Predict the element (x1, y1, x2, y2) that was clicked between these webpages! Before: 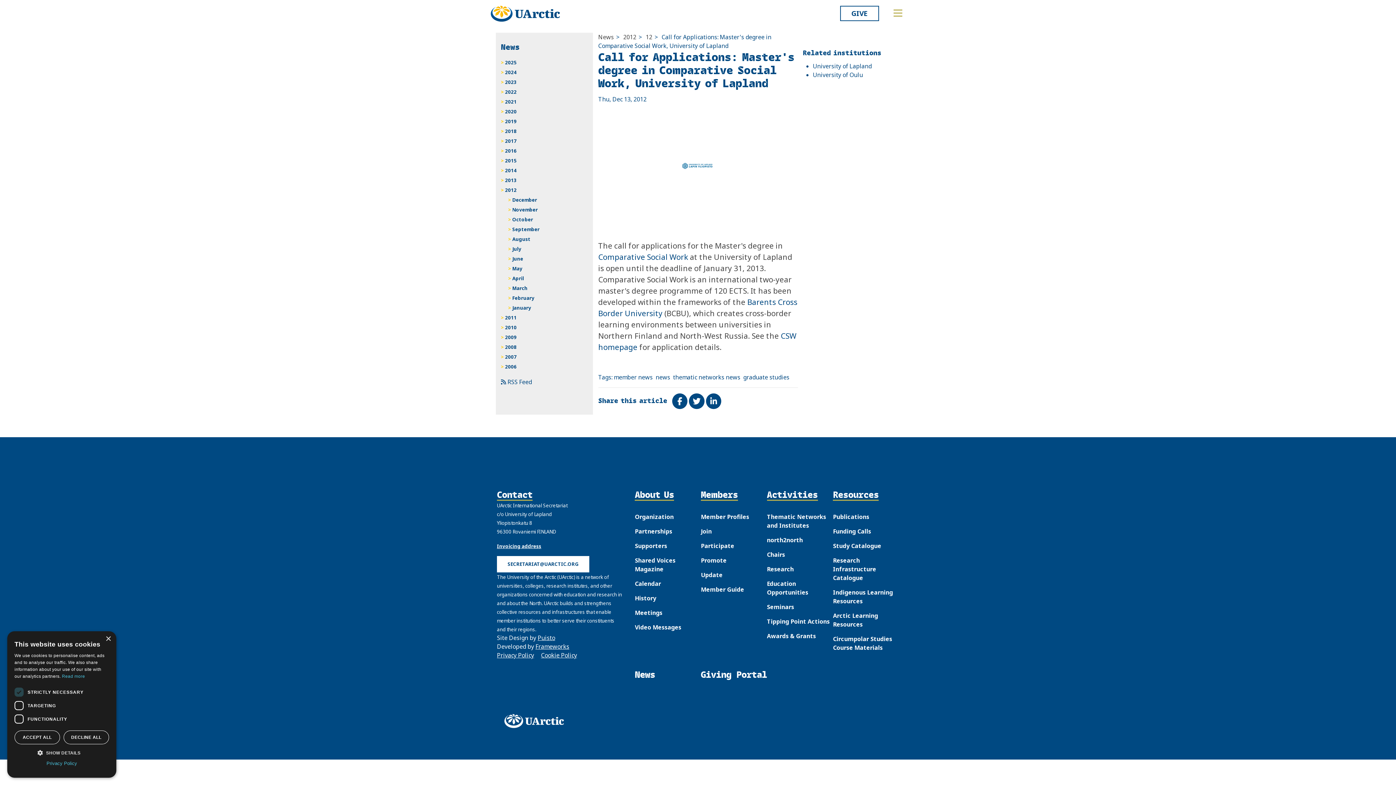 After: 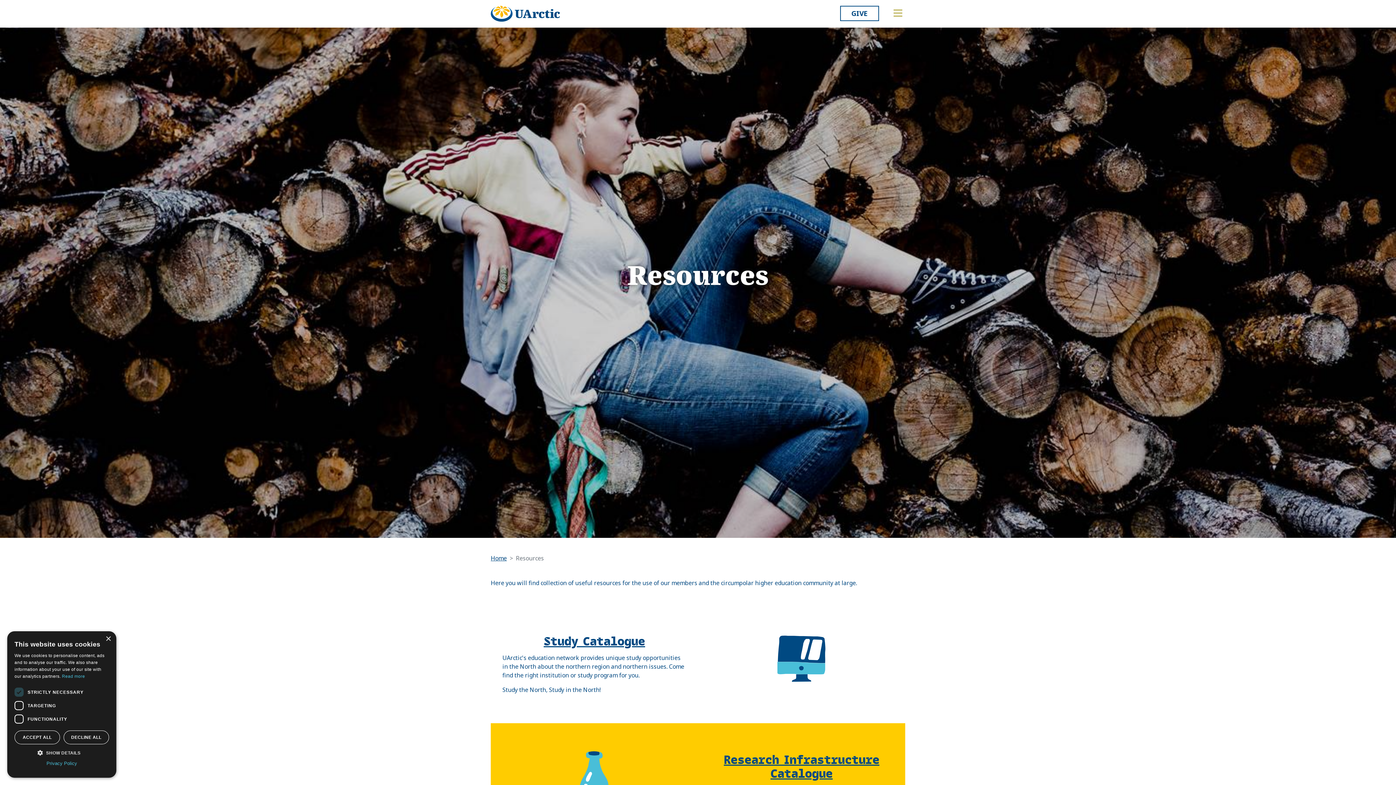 Action: bbox: (833, 489, 879, 501) label: Resources